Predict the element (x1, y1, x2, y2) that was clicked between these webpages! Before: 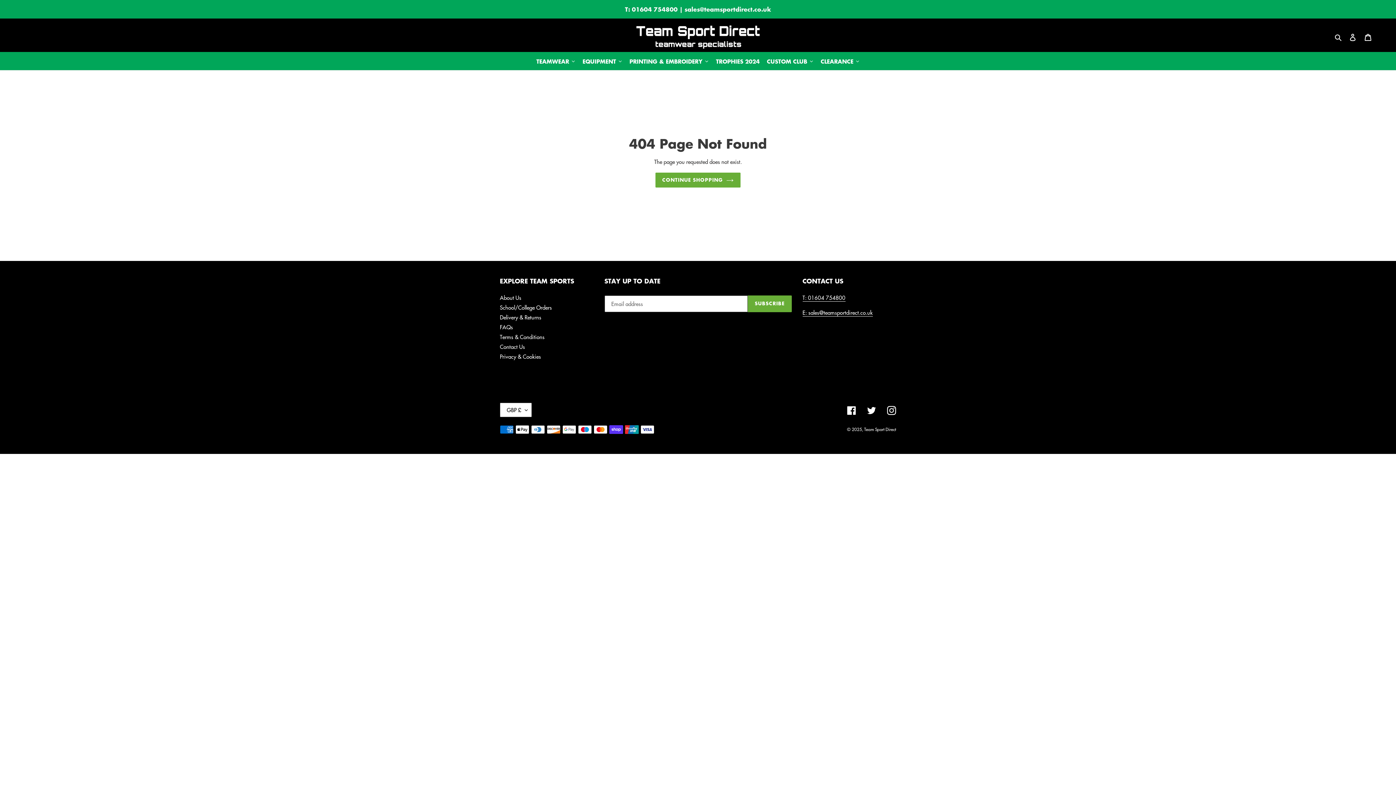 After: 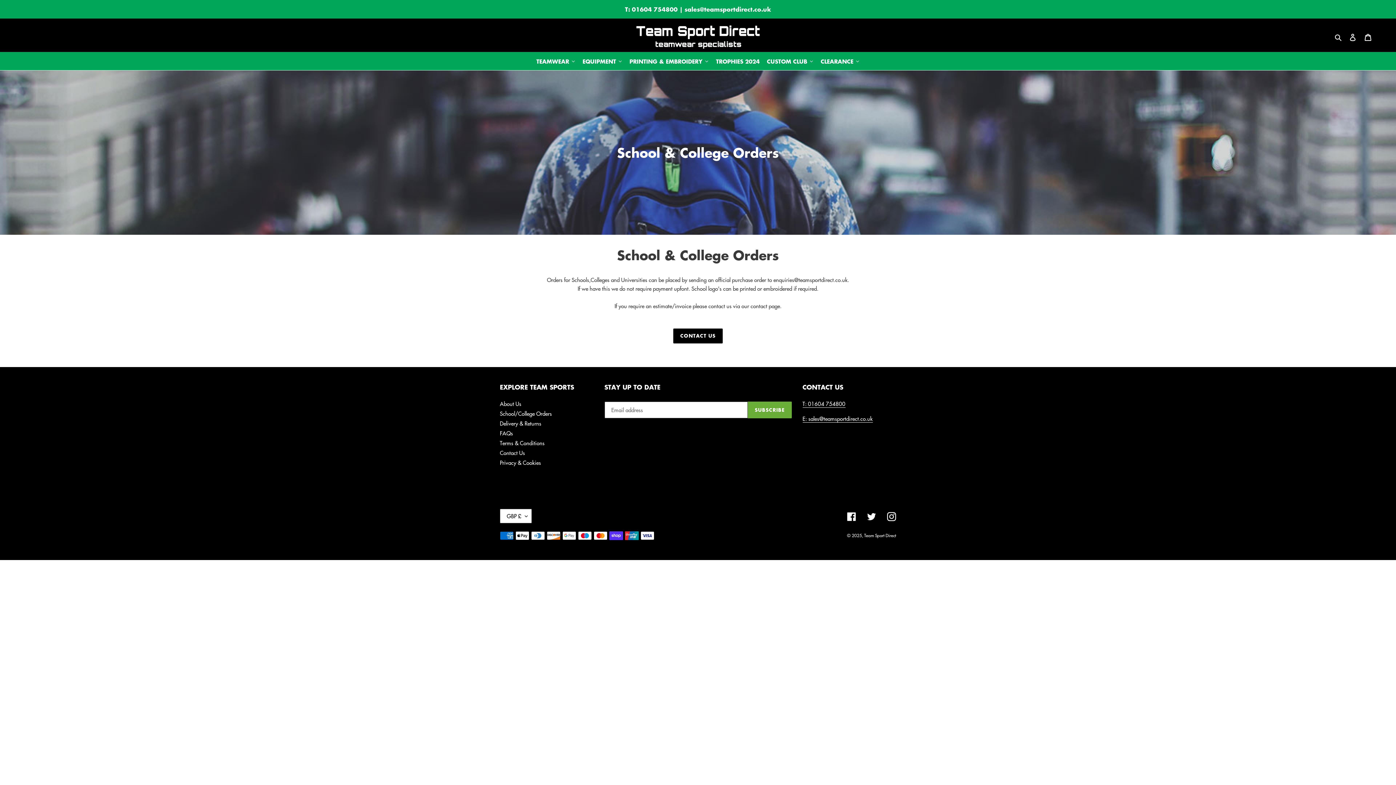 Action: bbox: (500, 303, 552, 311) label: School/College Orders